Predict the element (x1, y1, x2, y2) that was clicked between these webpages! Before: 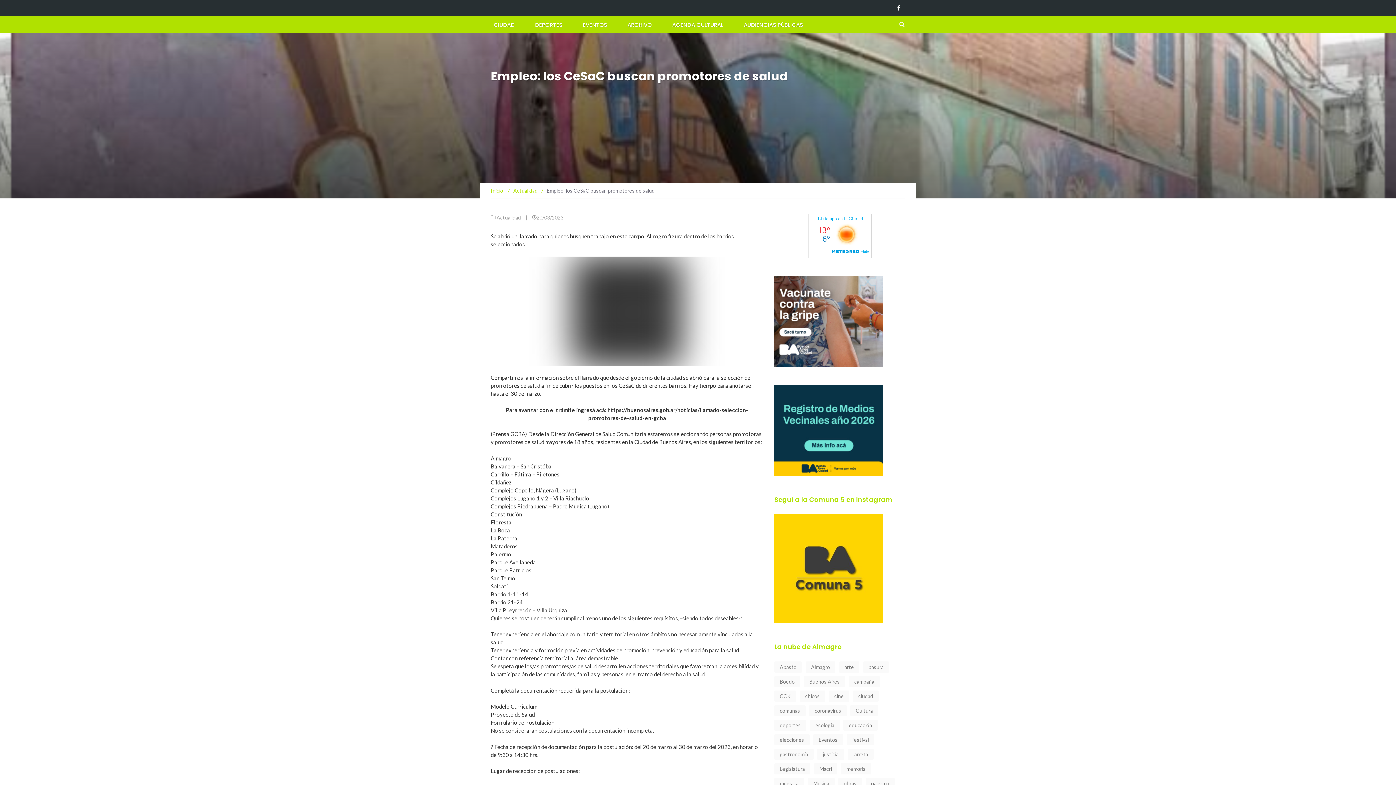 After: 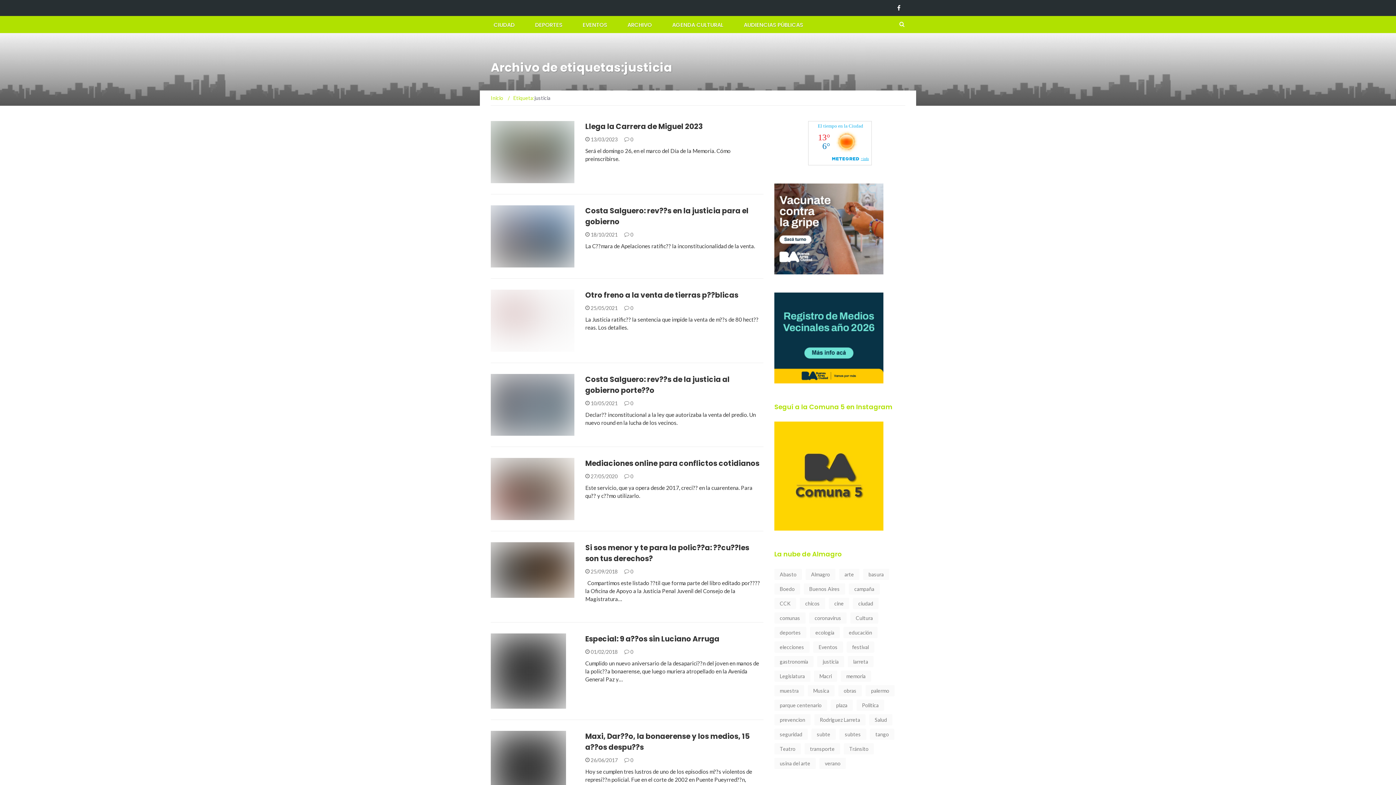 Action: label: justicia (21 elementos) bbox: (817, 749, 844, 760)